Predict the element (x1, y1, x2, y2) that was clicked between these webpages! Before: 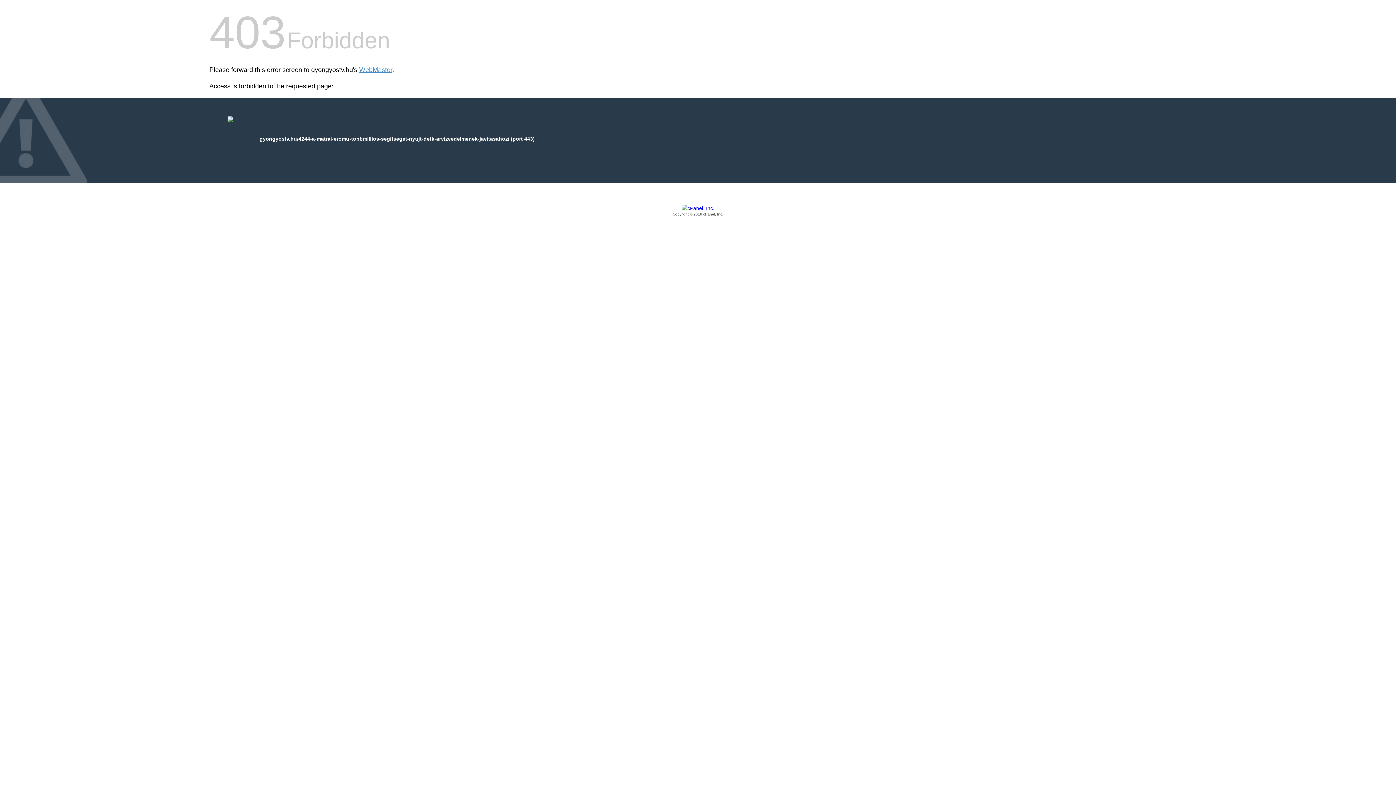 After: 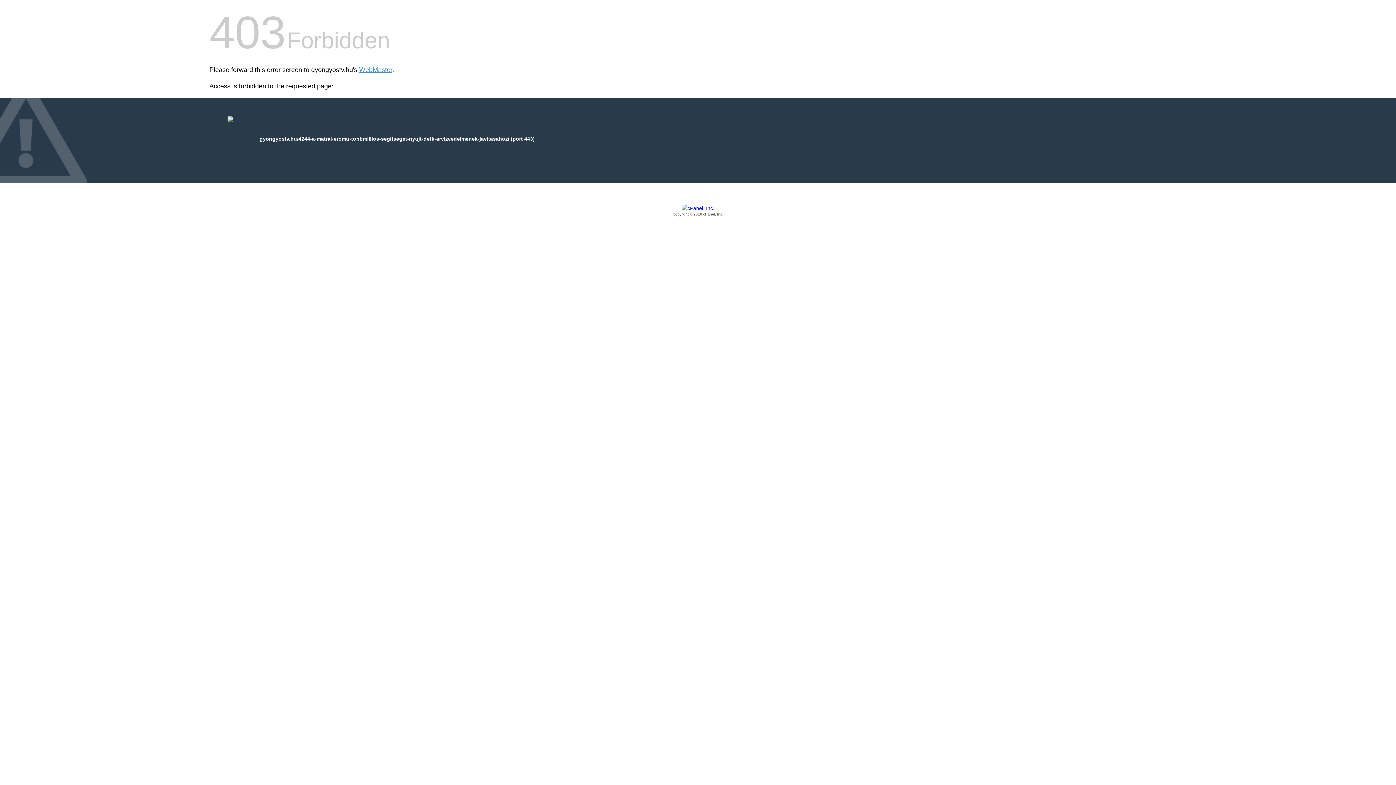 Action: label: Copyright © 2016 cPanel, Inc. bbox: (209, 205, 1186, 217)